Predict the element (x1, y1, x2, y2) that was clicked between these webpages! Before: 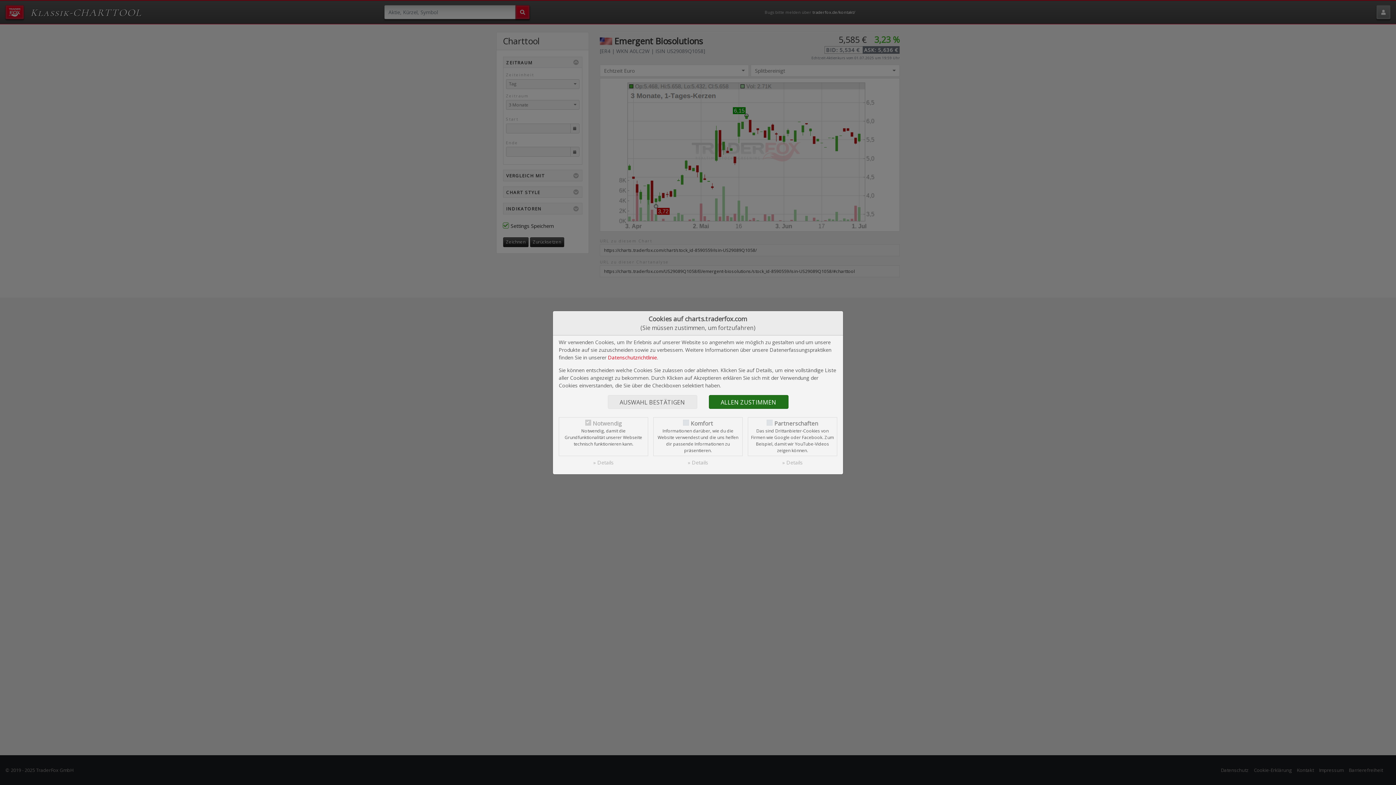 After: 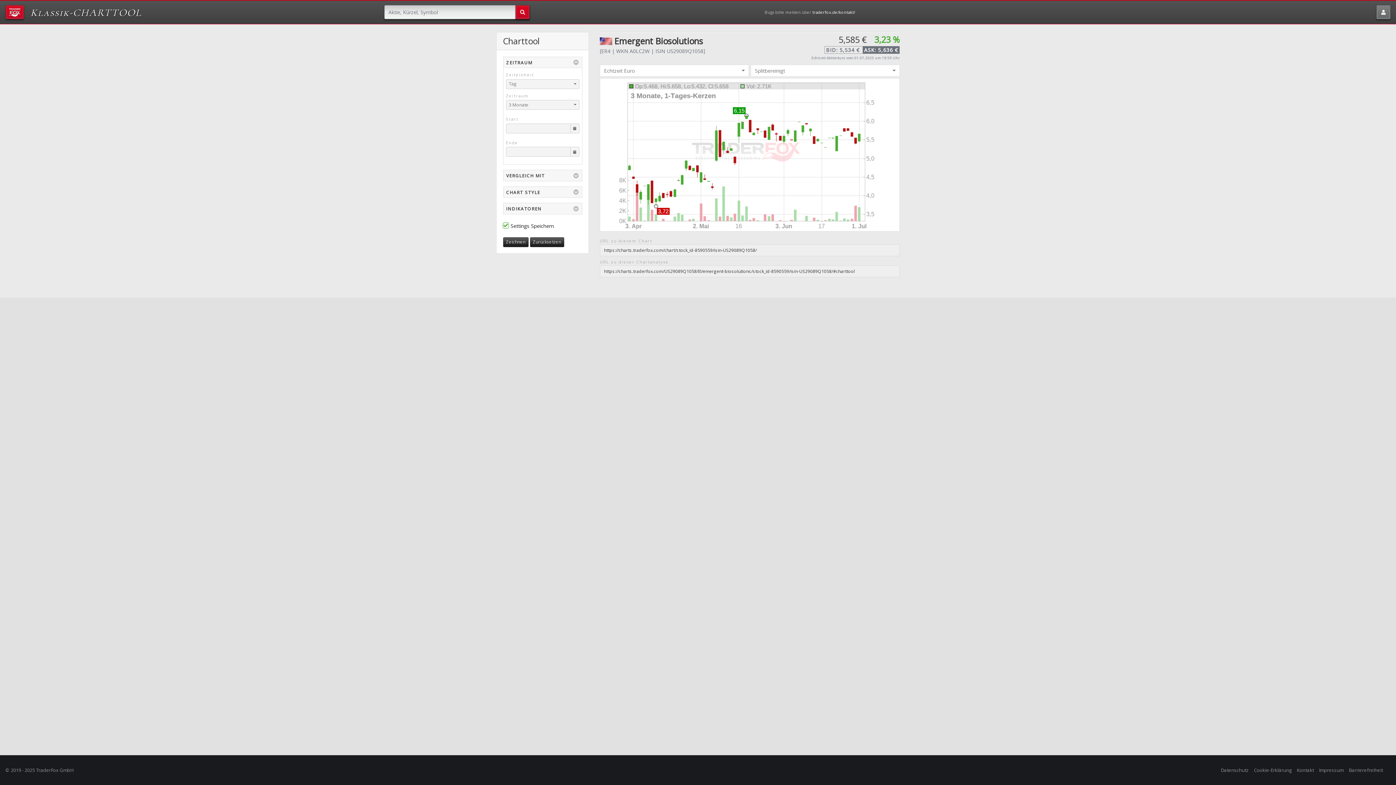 Action: bbox: (708, 395, 788, 408) label: ALLEN ZUSTIMMEN